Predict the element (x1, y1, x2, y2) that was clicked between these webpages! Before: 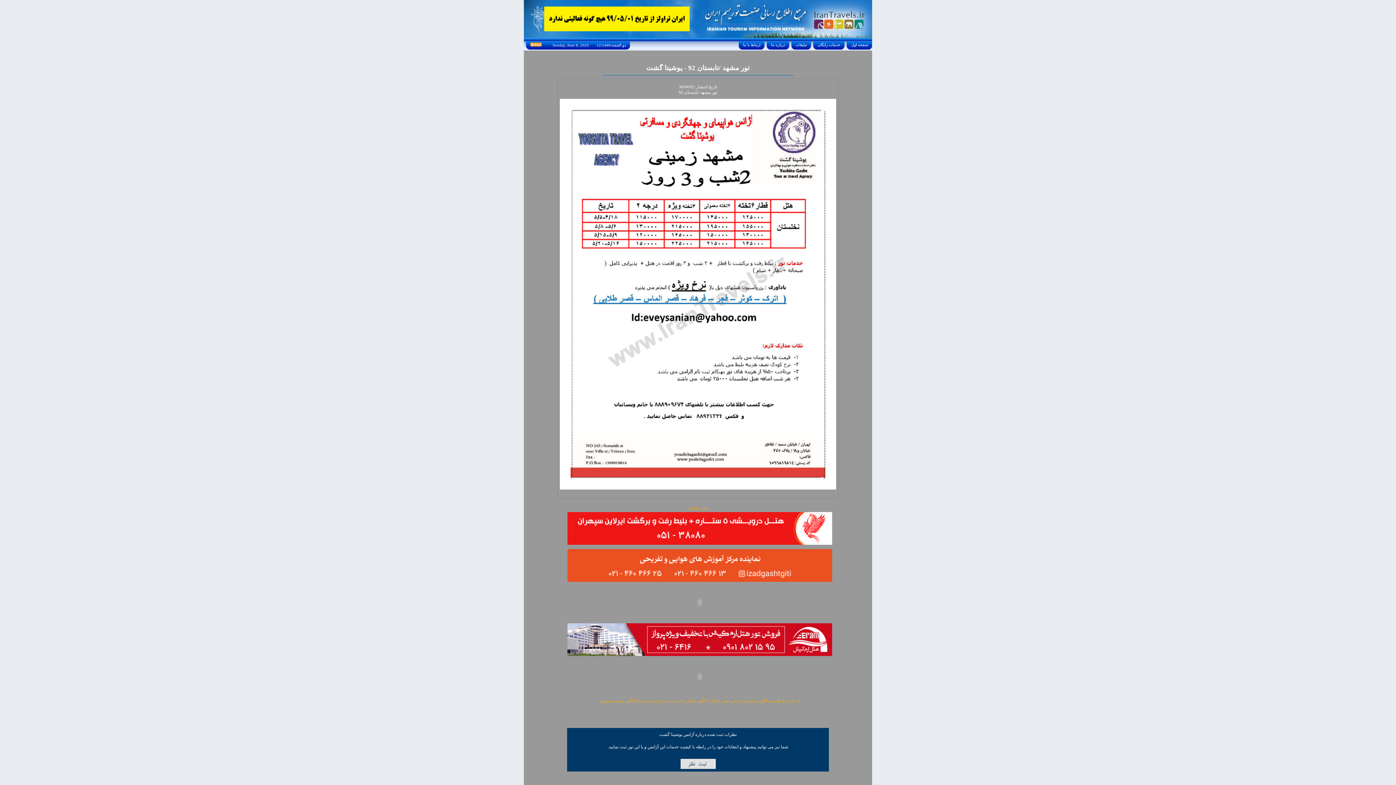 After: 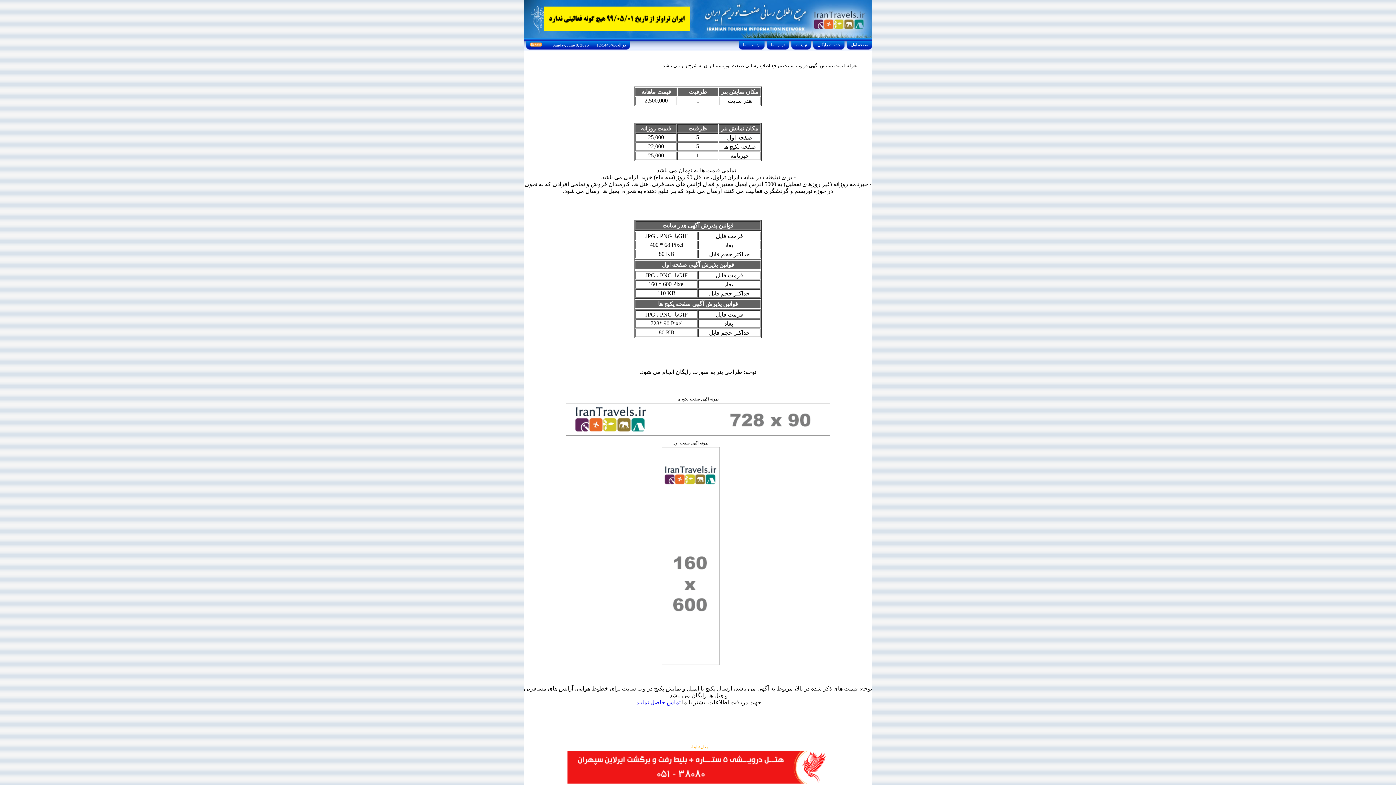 Action: bbox: (794, 42, 808, 46) label:  تبليغات 